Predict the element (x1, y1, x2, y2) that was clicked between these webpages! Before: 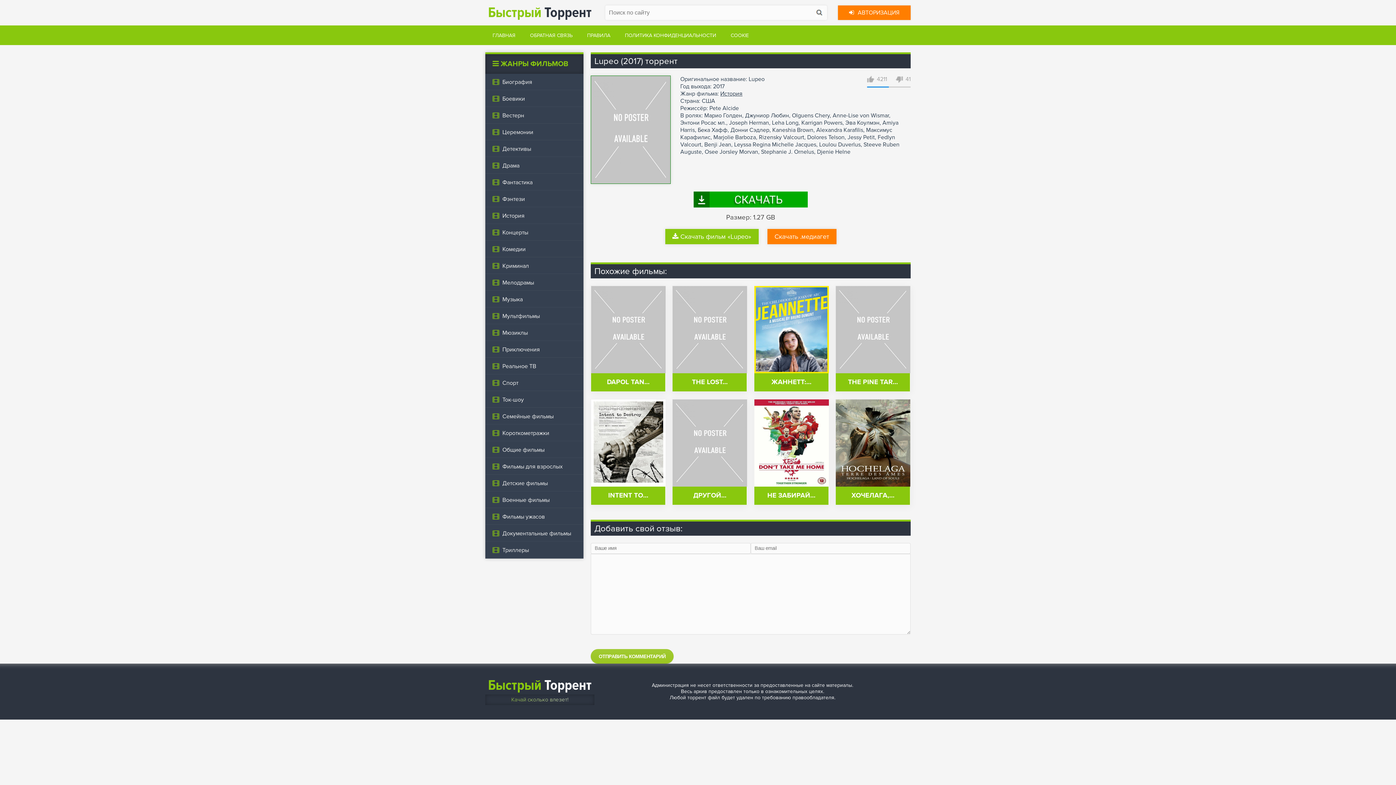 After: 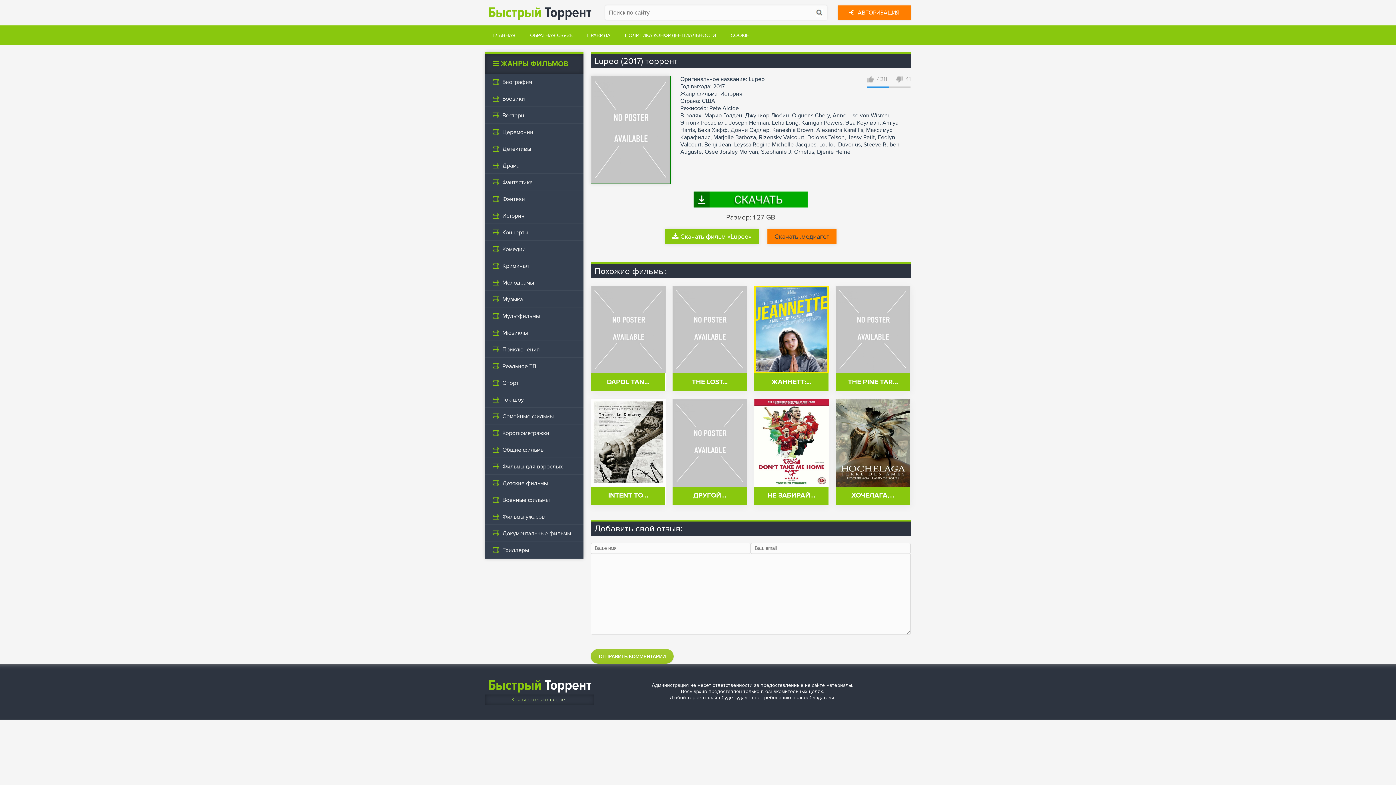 Action: label: Скачать .медиагет bbox: (767, 229, 836, 244)